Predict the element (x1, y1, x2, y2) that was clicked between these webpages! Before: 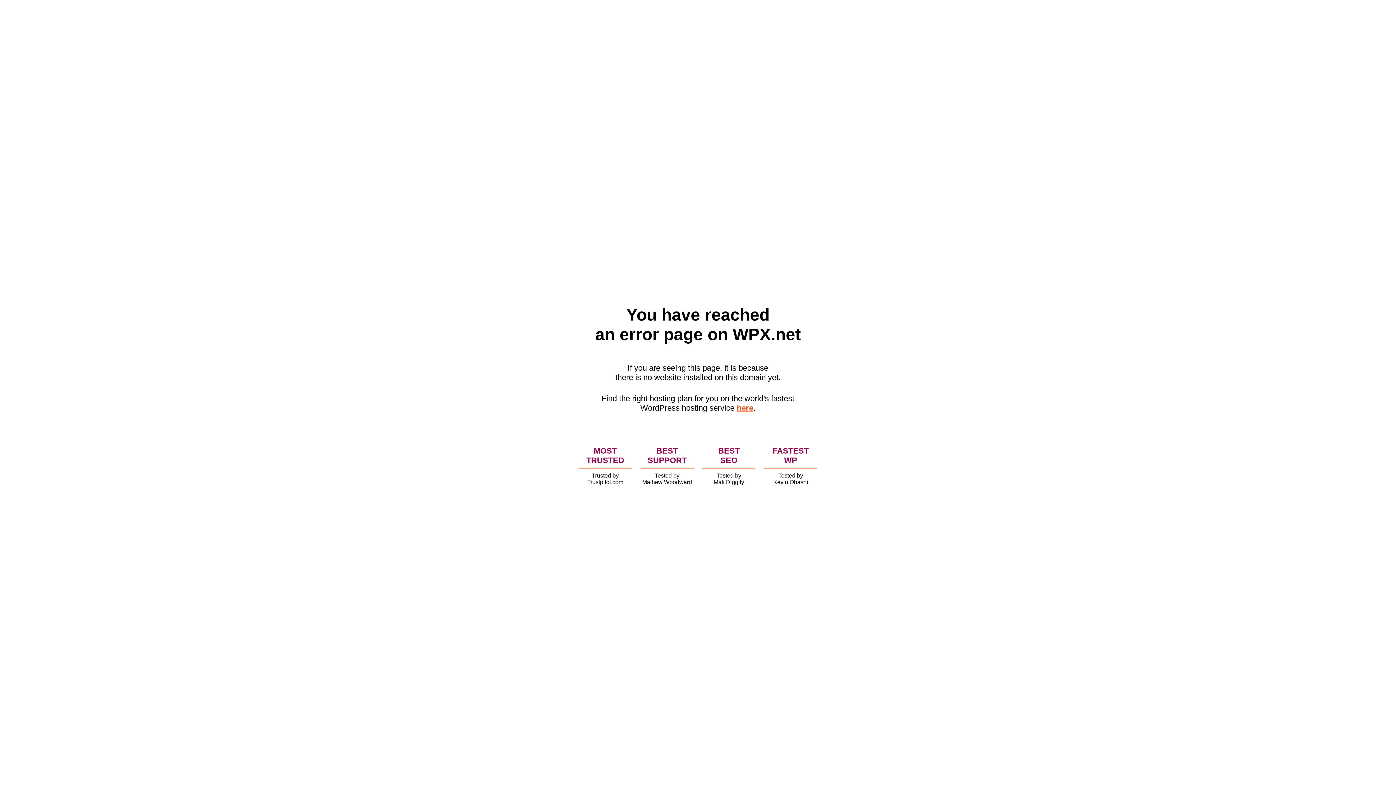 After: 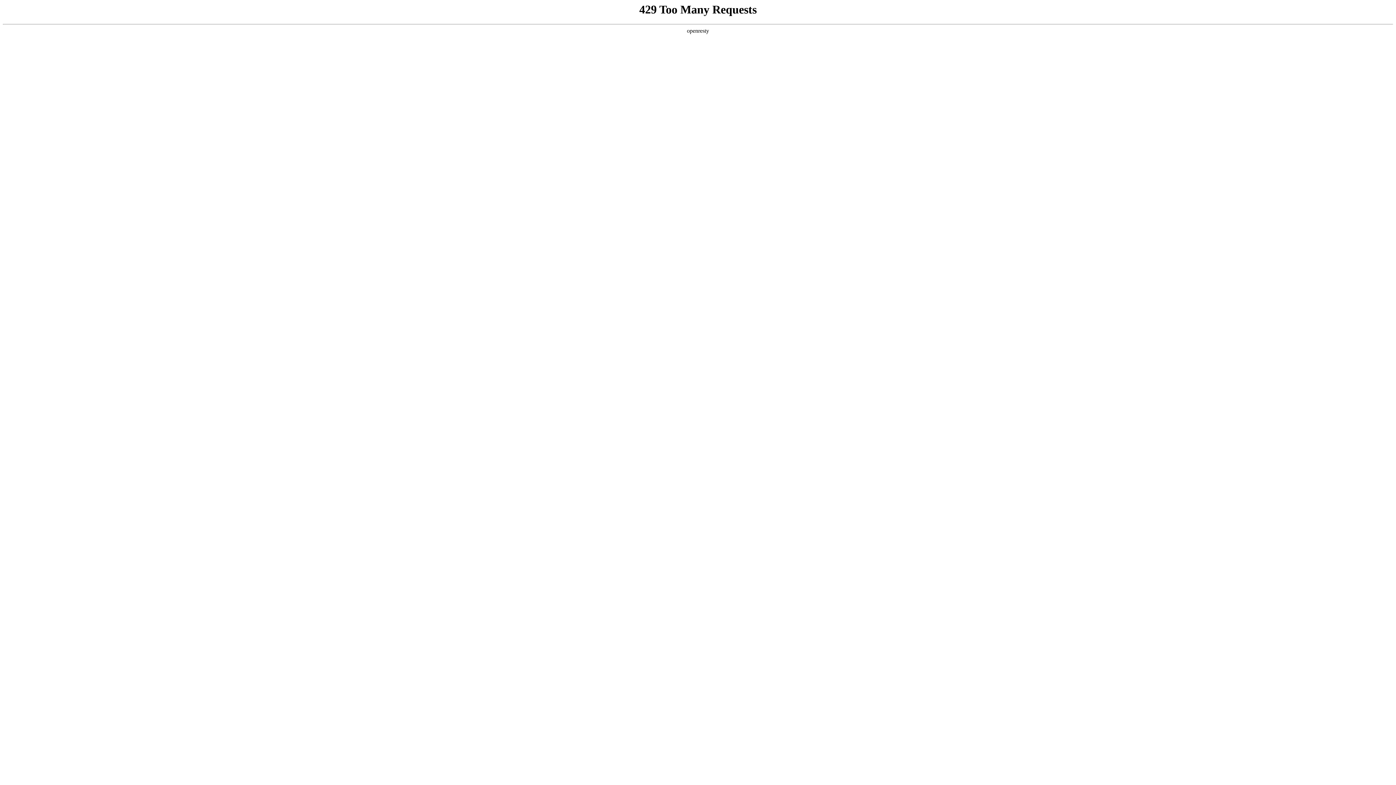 Action: label: here bbox: (736, 403, 753, 412)